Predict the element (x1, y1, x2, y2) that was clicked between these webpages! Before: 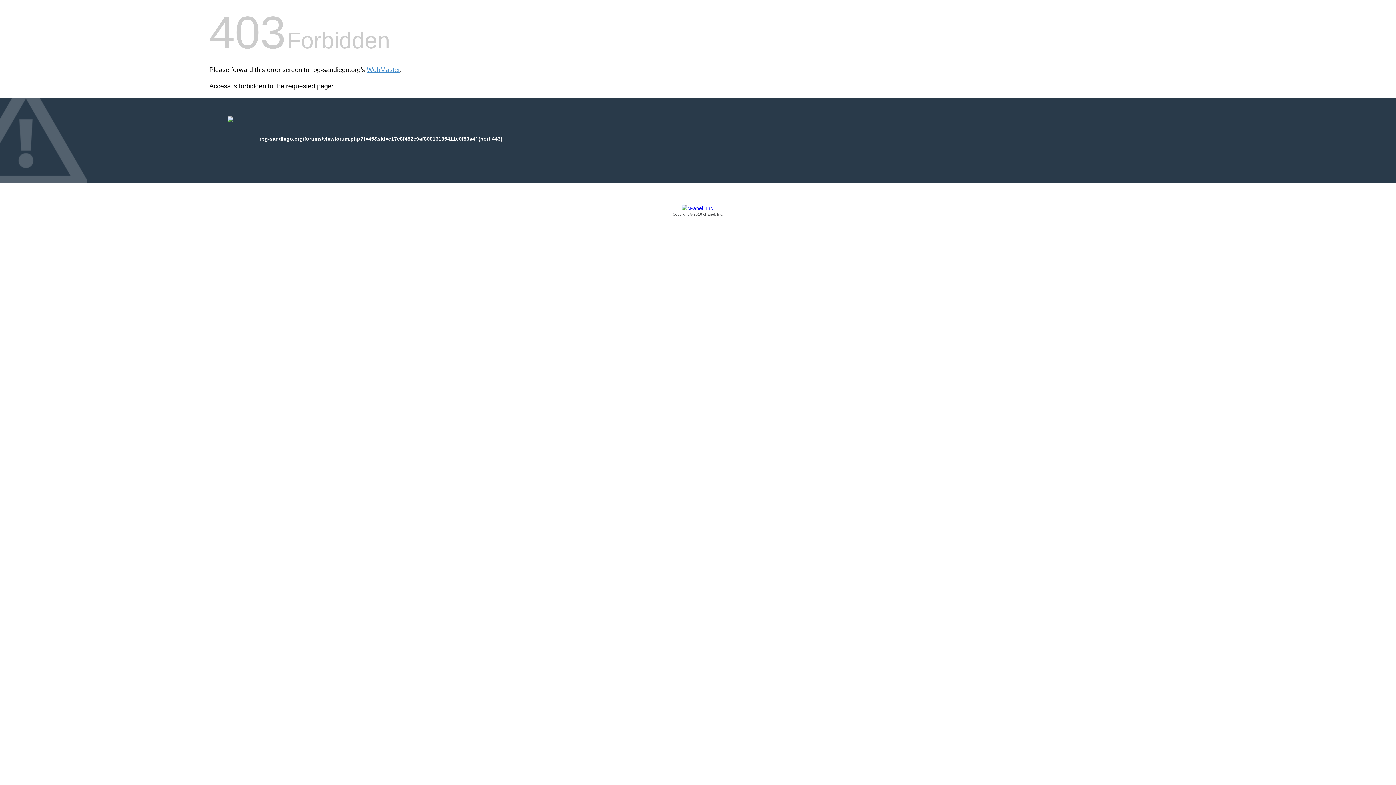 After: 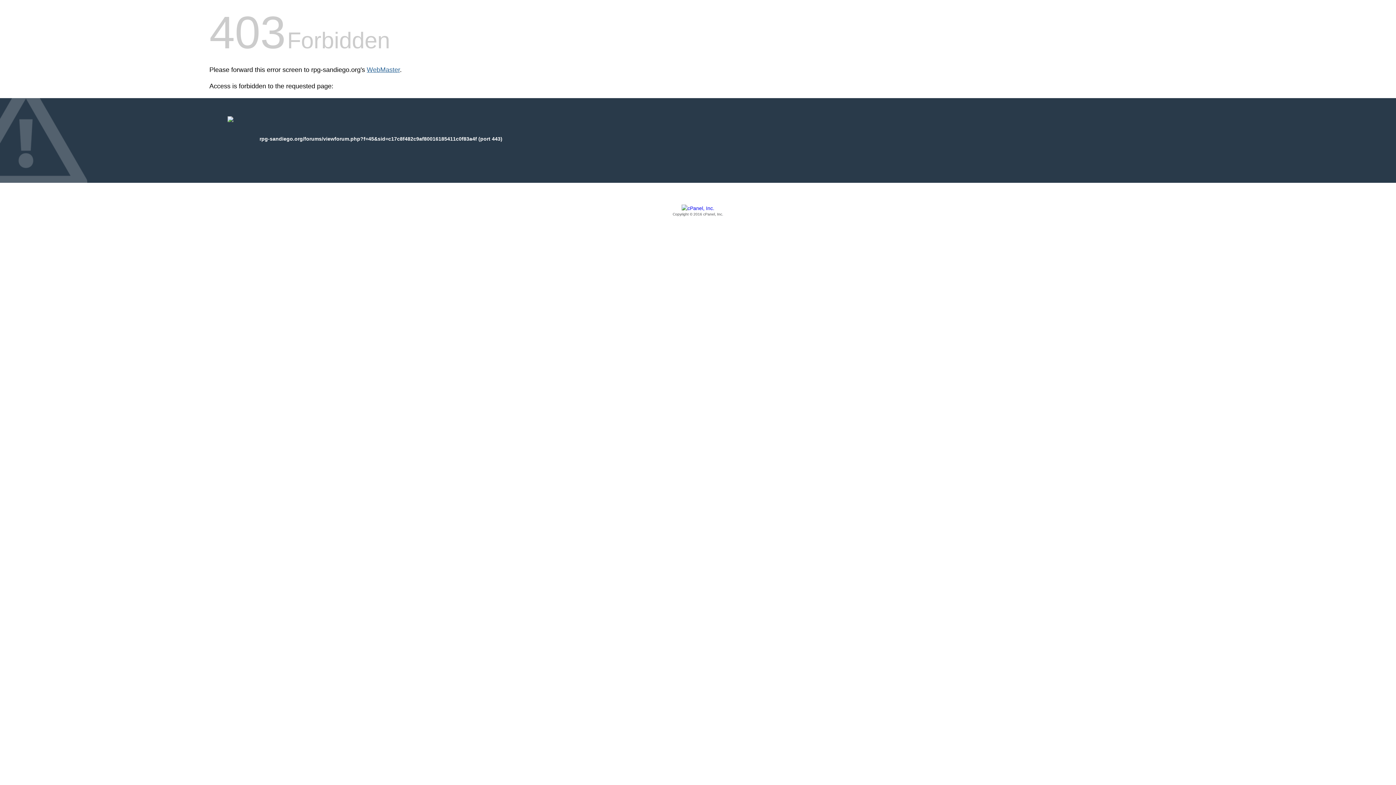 Action: label: WebMaster bbox: (366, 66, 400, 73)